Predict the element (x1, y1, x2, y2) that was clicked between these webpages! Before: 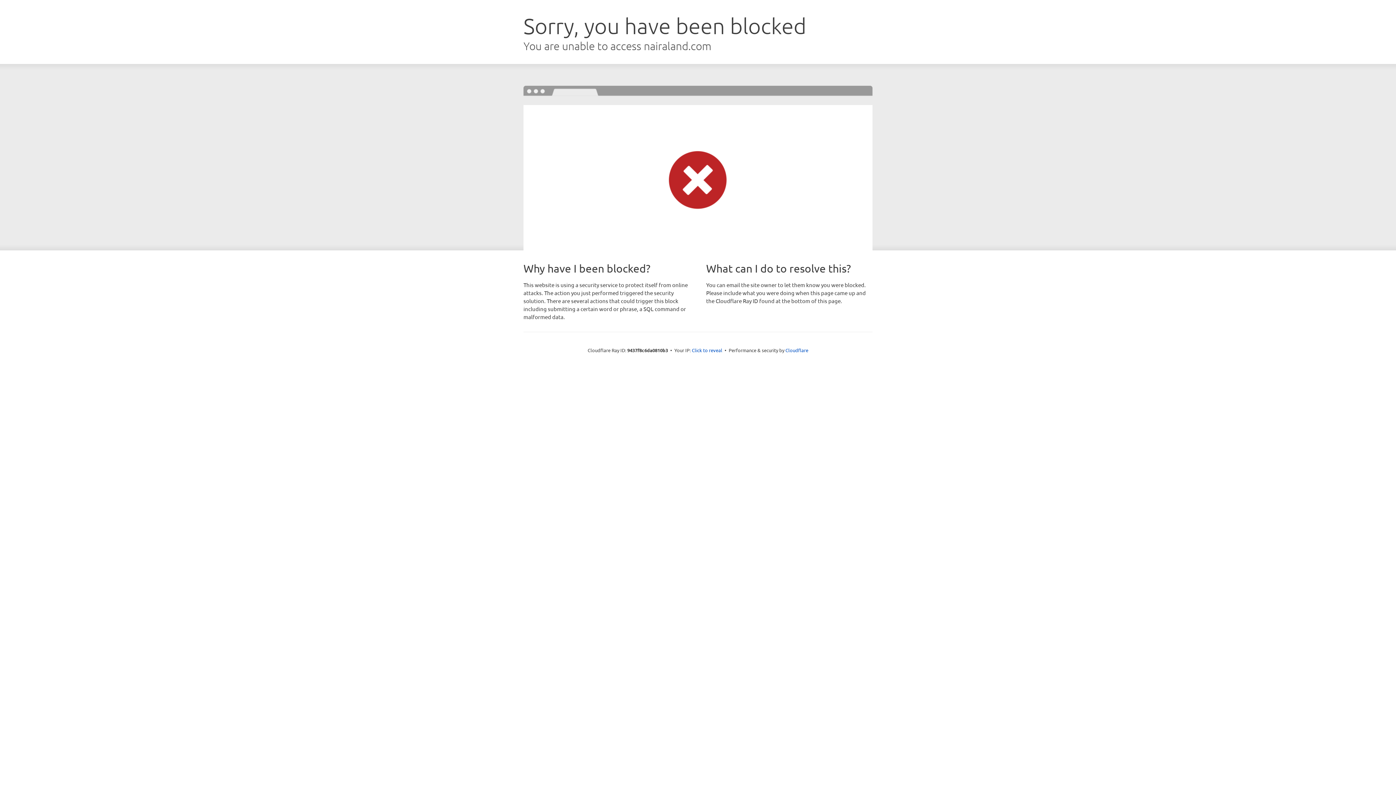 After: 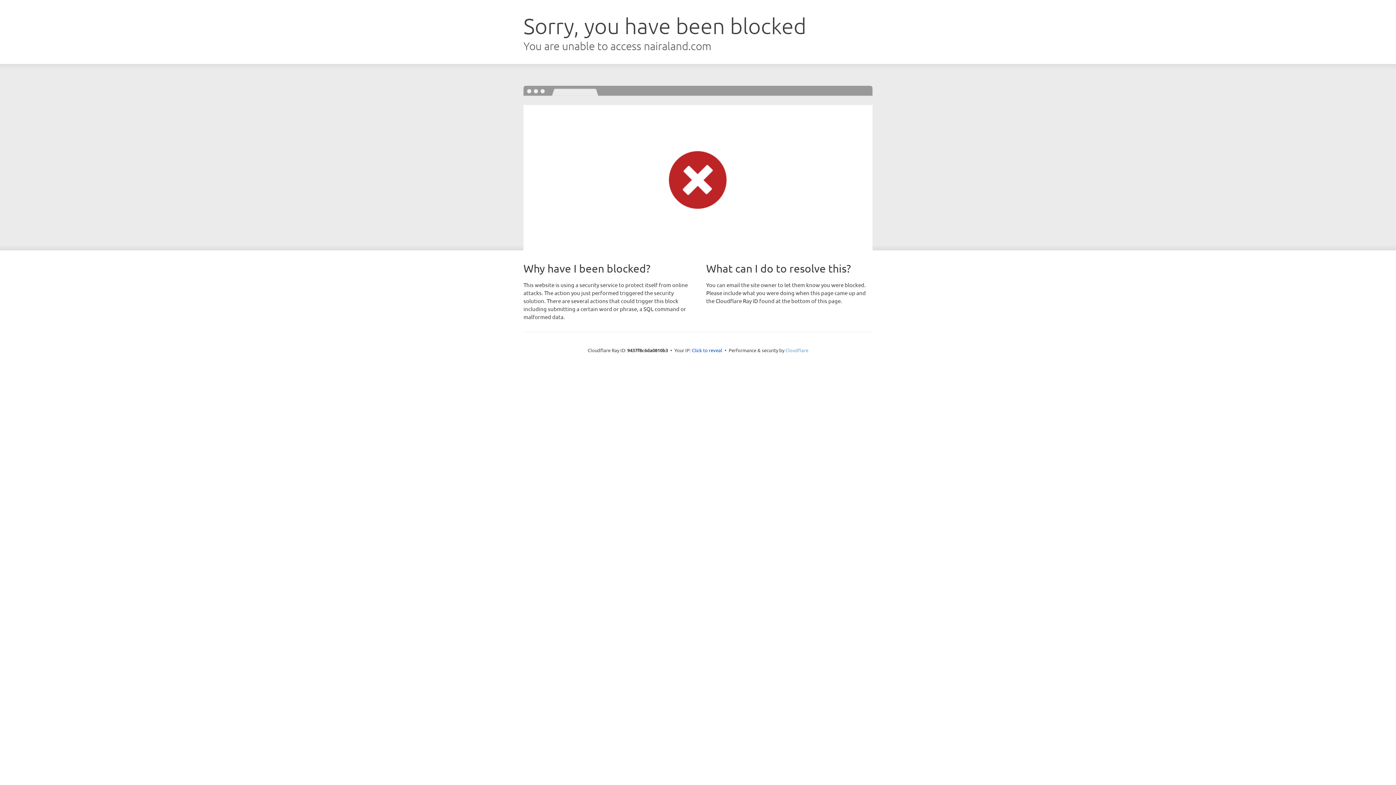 Action: bbox: (785, 347, 808, 353) label: Cloudflare